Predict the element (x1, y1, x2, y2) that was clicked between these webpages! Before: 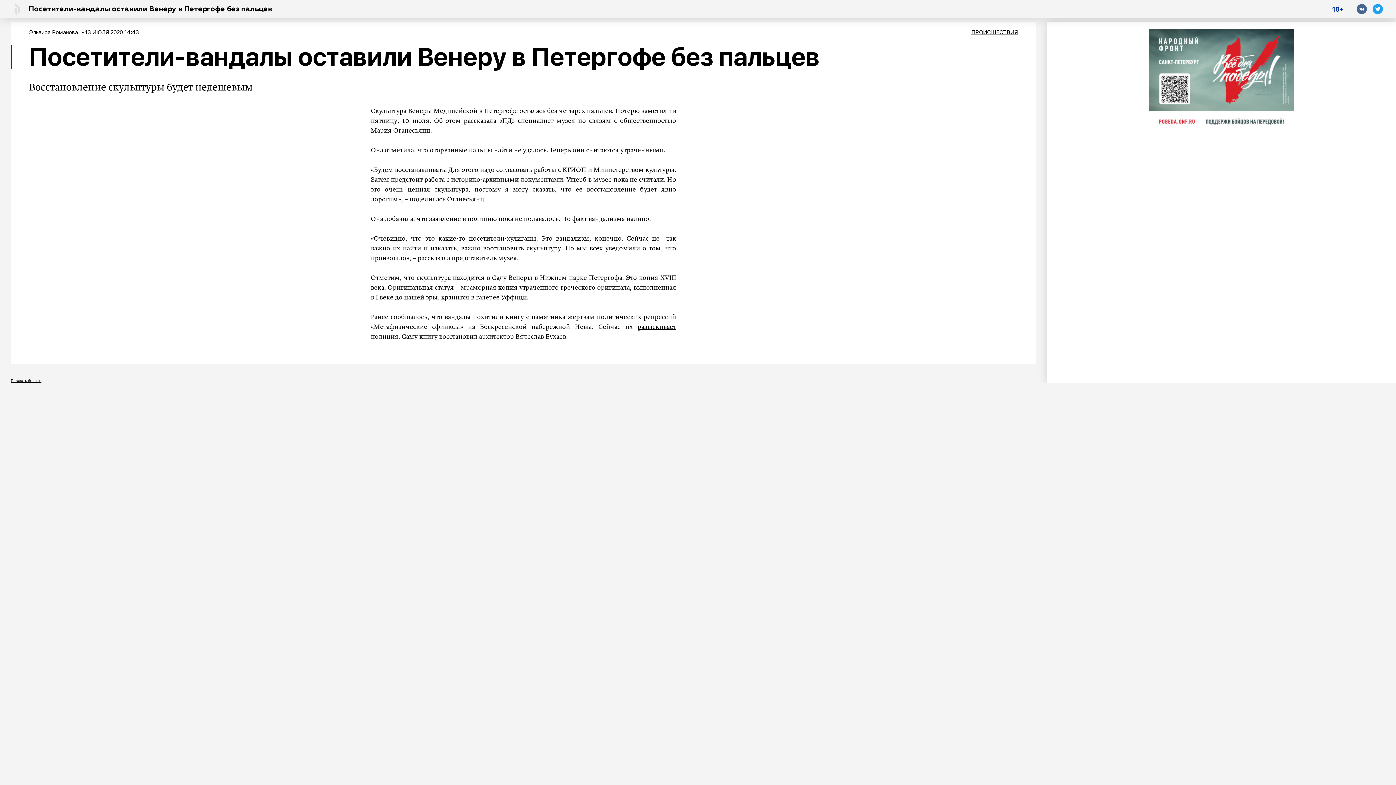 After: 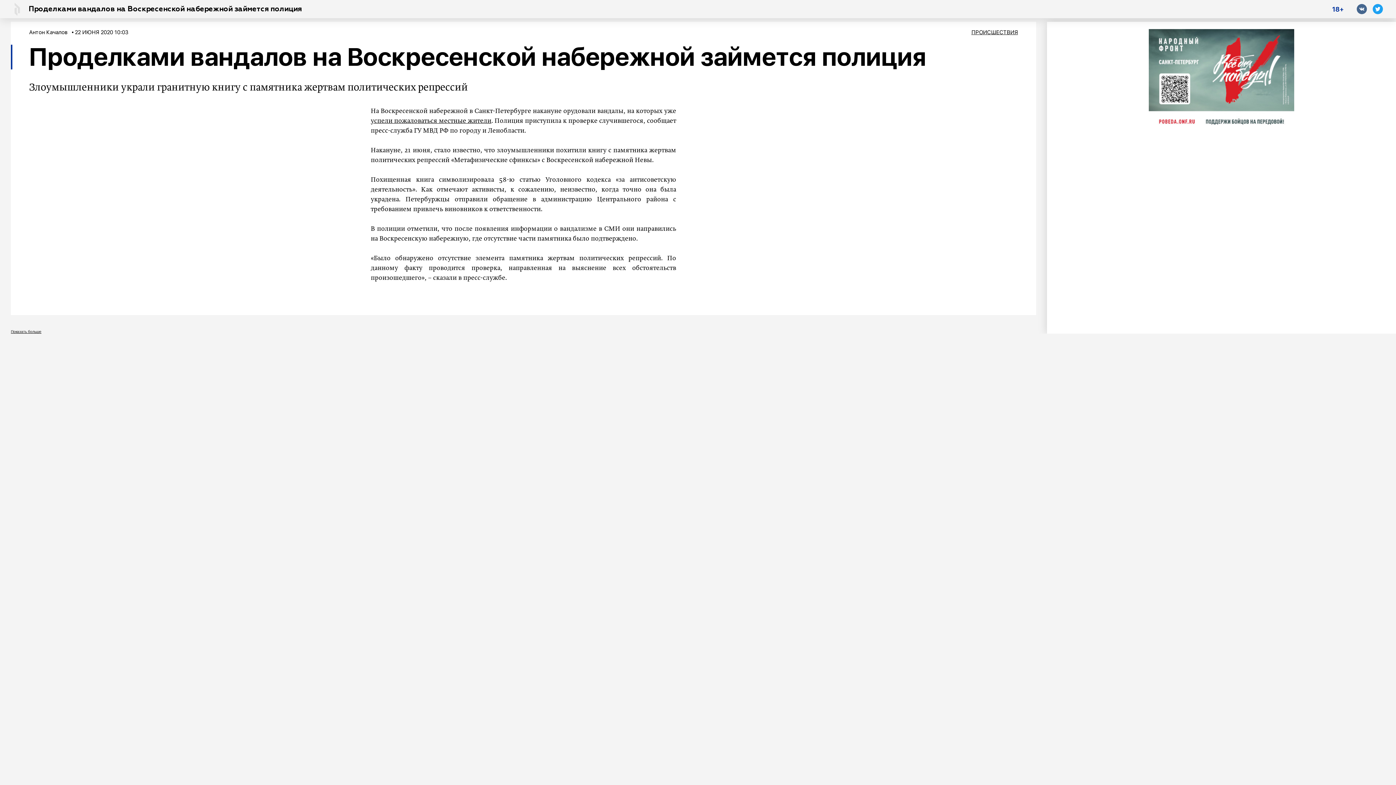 Action: label: разыскивает bbox: (637, 324, 676, 330)